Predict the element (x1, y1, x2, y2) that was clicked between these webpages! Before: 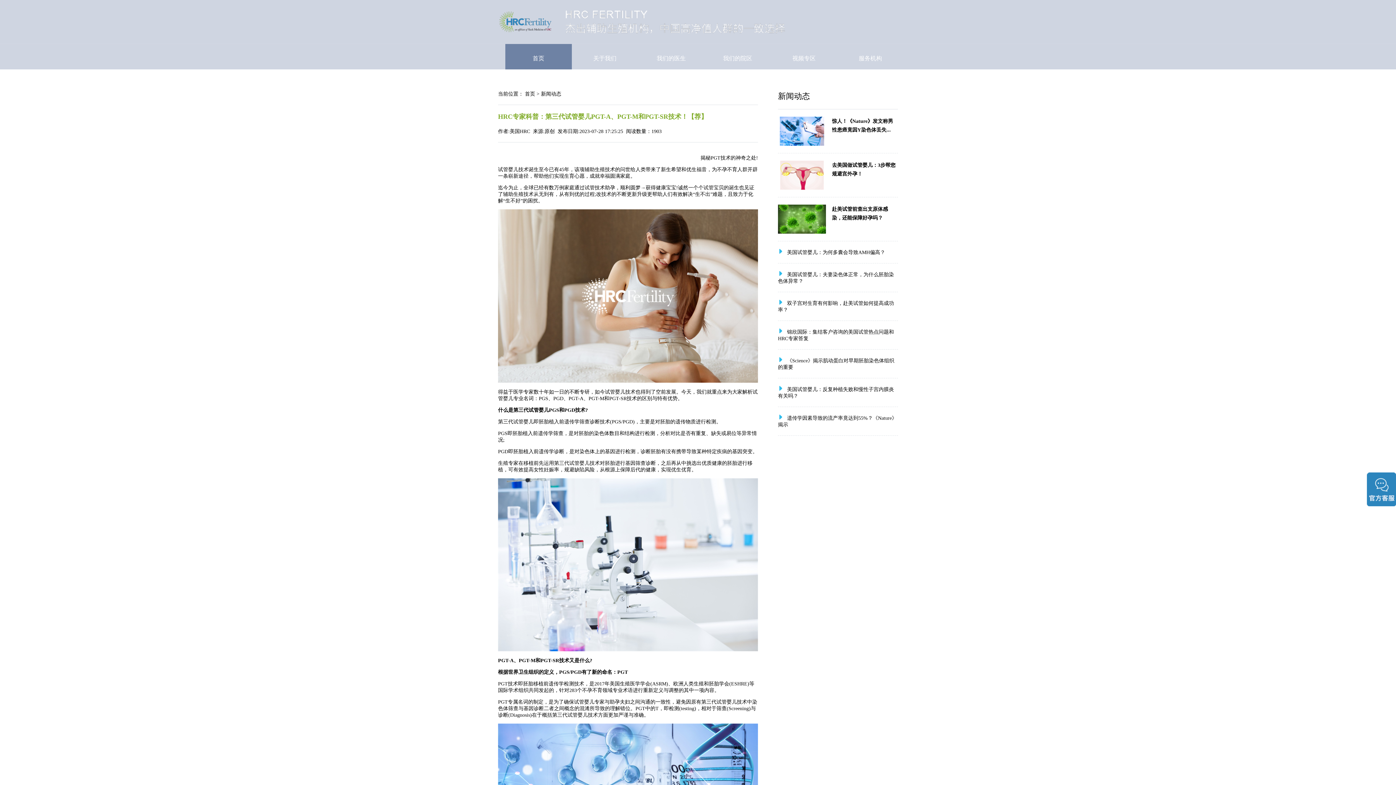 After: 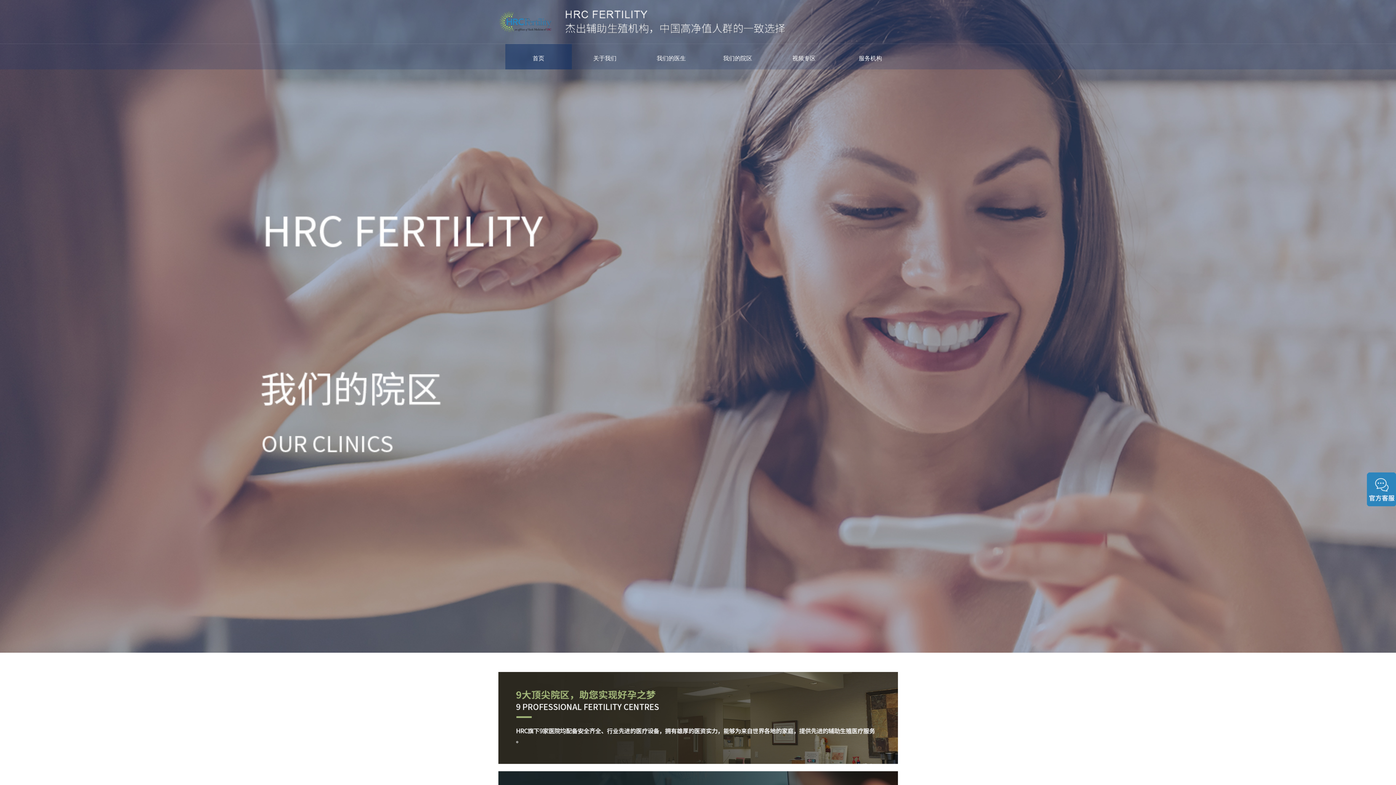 Action: label: 我们的院区 bbox: (704, 44, 771, 69)